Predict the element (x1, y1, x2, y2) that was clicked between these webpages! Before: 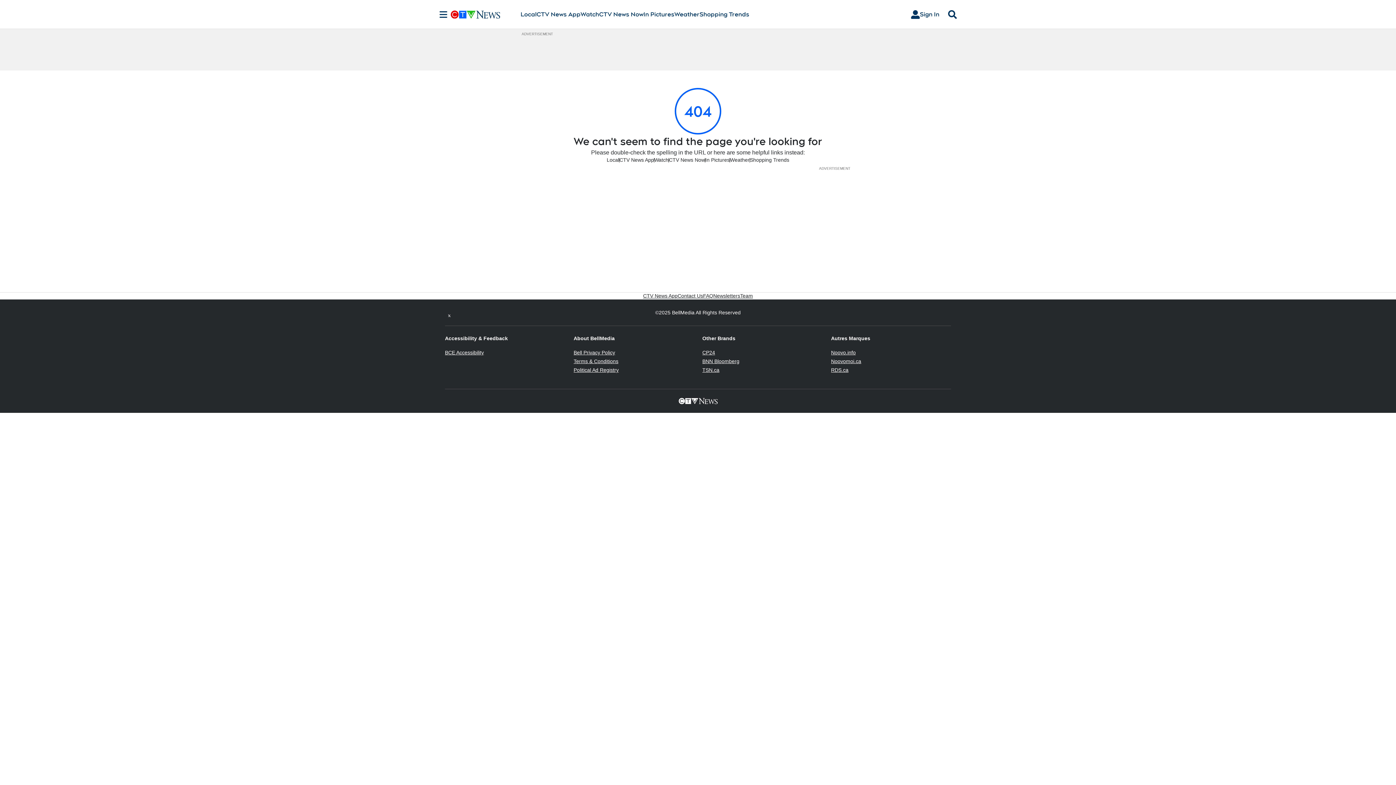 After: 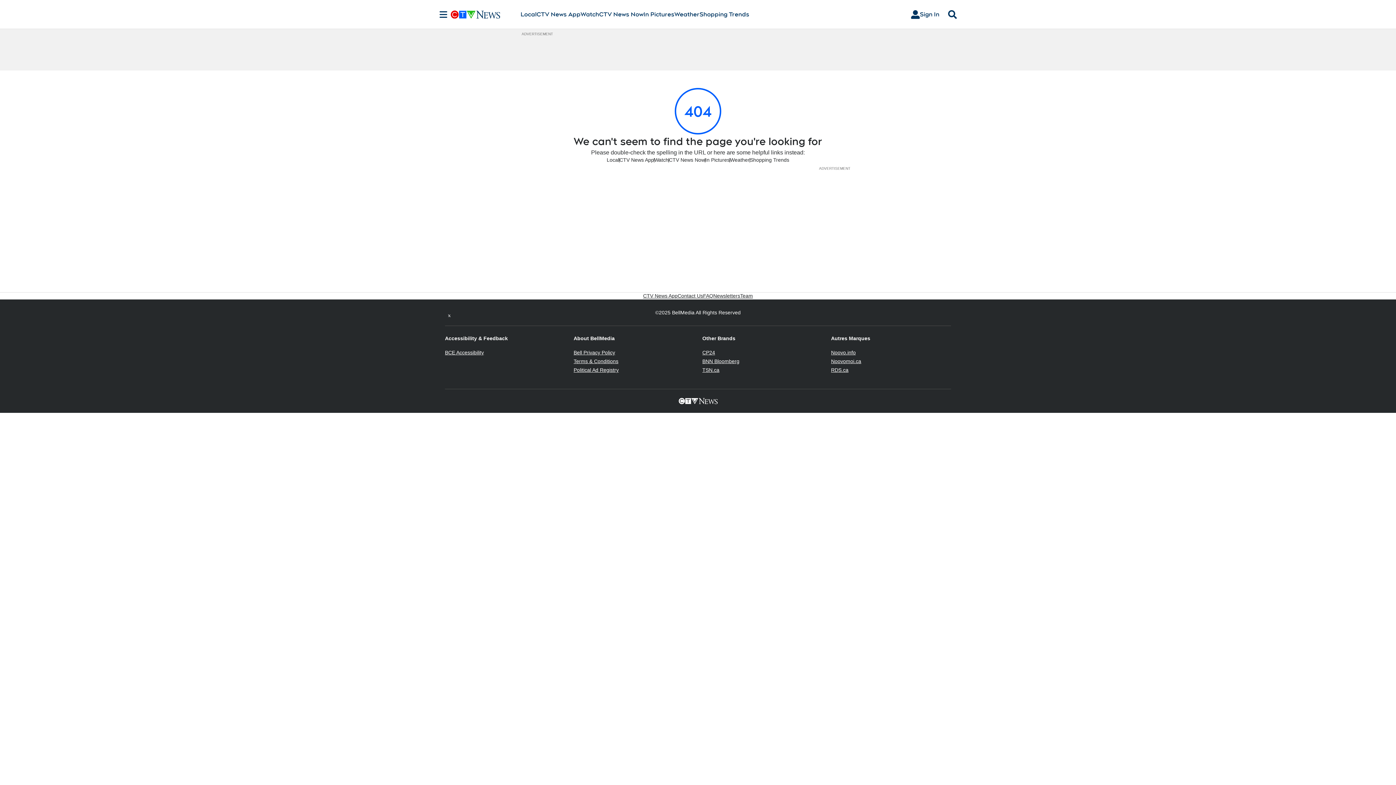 Action: label: Political Ad Registry
Opens in new window bbox: (573, 367, 618, 373)